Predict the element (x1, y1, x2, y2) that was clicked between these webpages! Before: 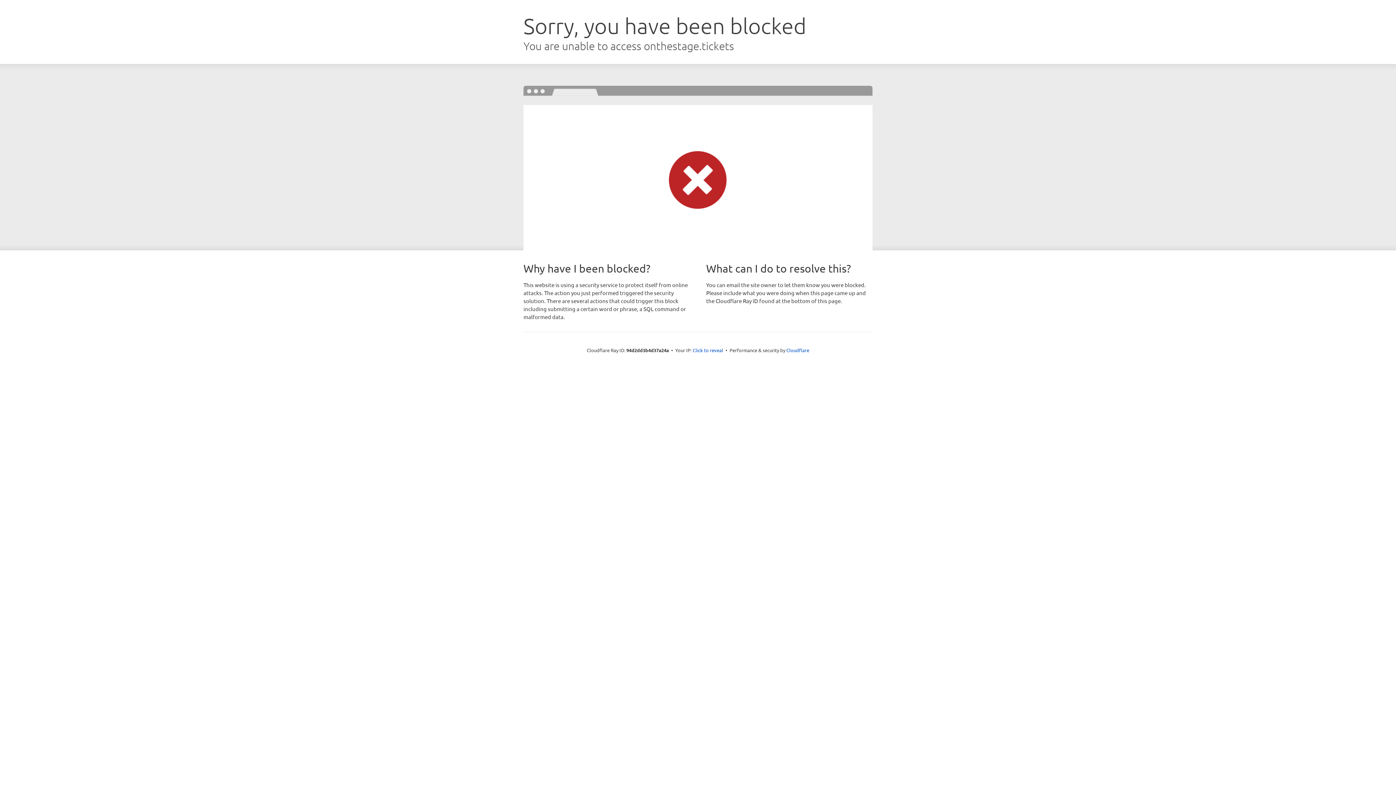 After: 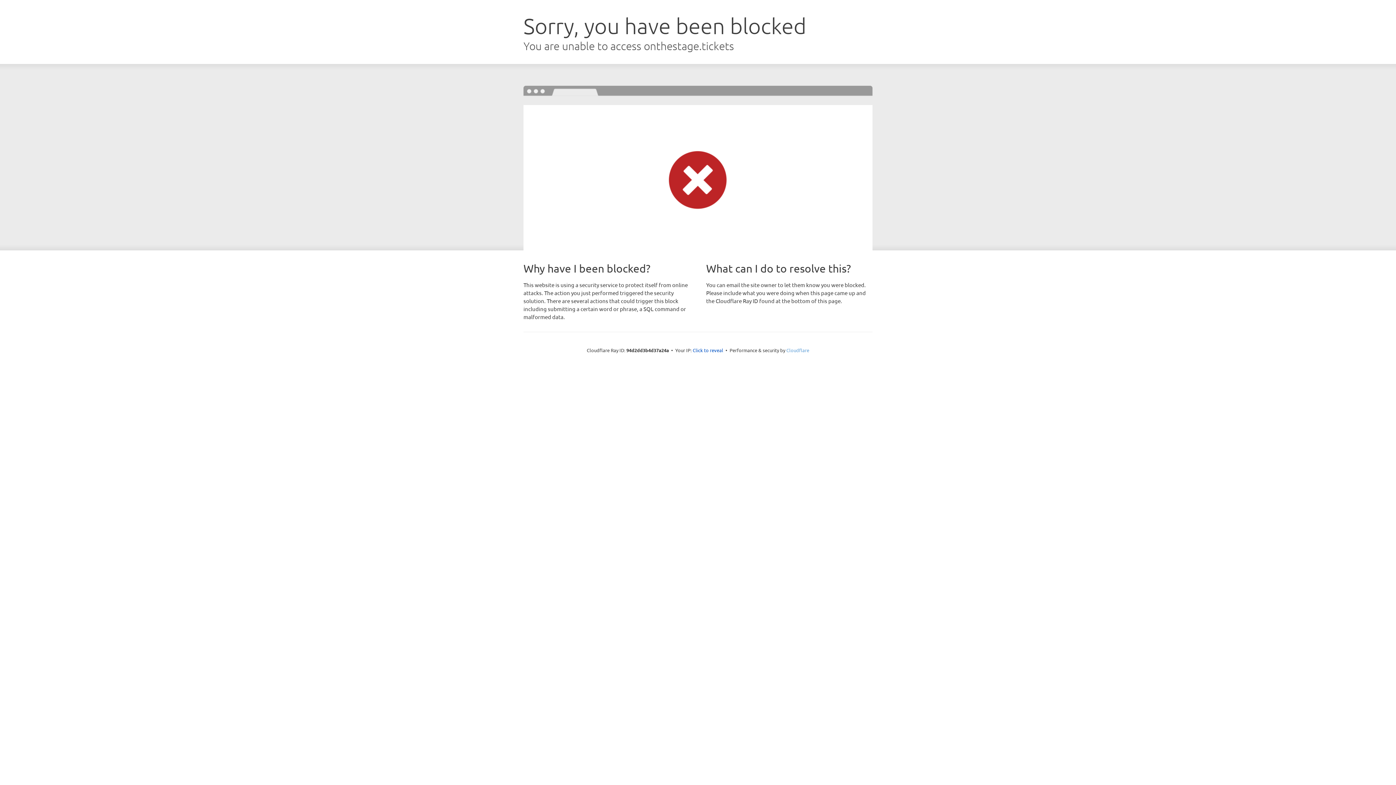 Action: bbox: (786, 347, 809, 353) label: Cloudflare